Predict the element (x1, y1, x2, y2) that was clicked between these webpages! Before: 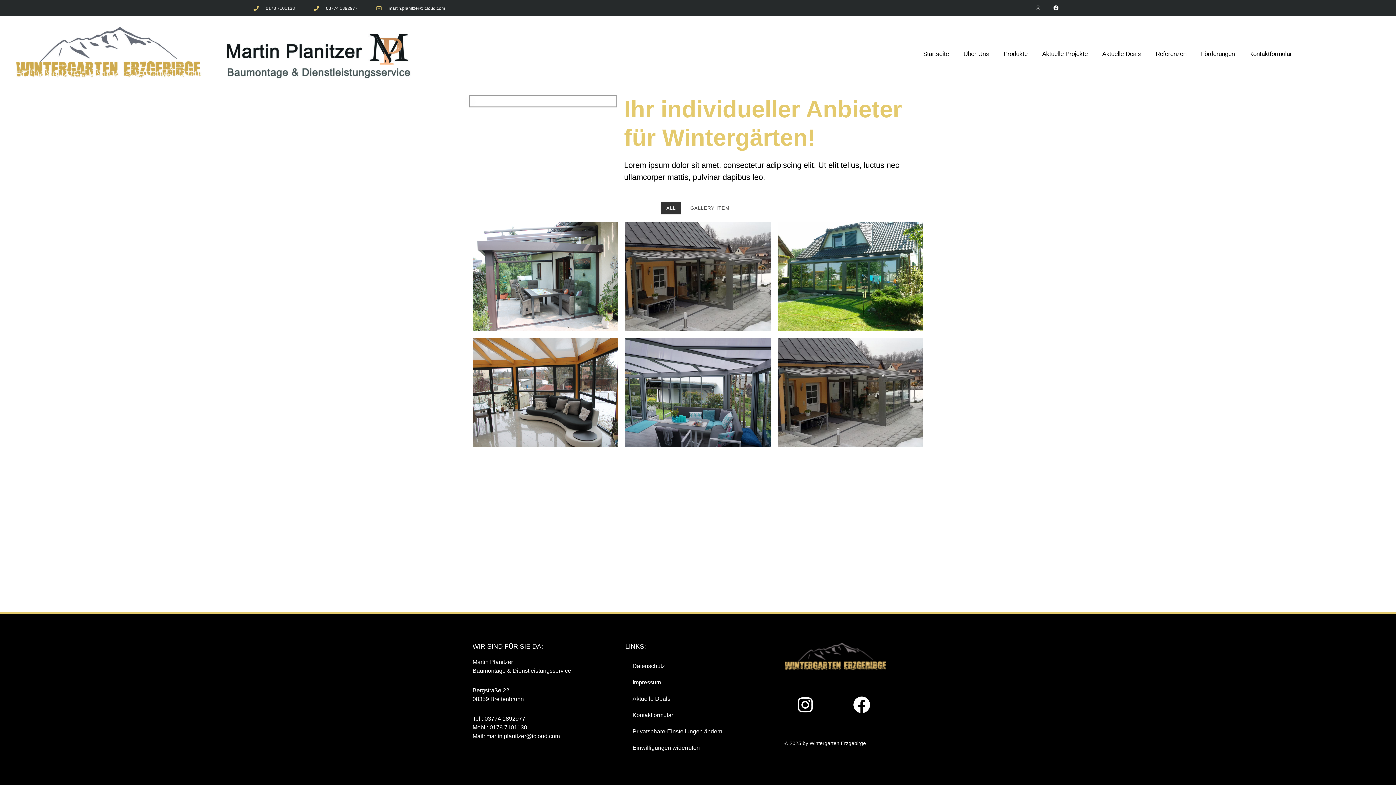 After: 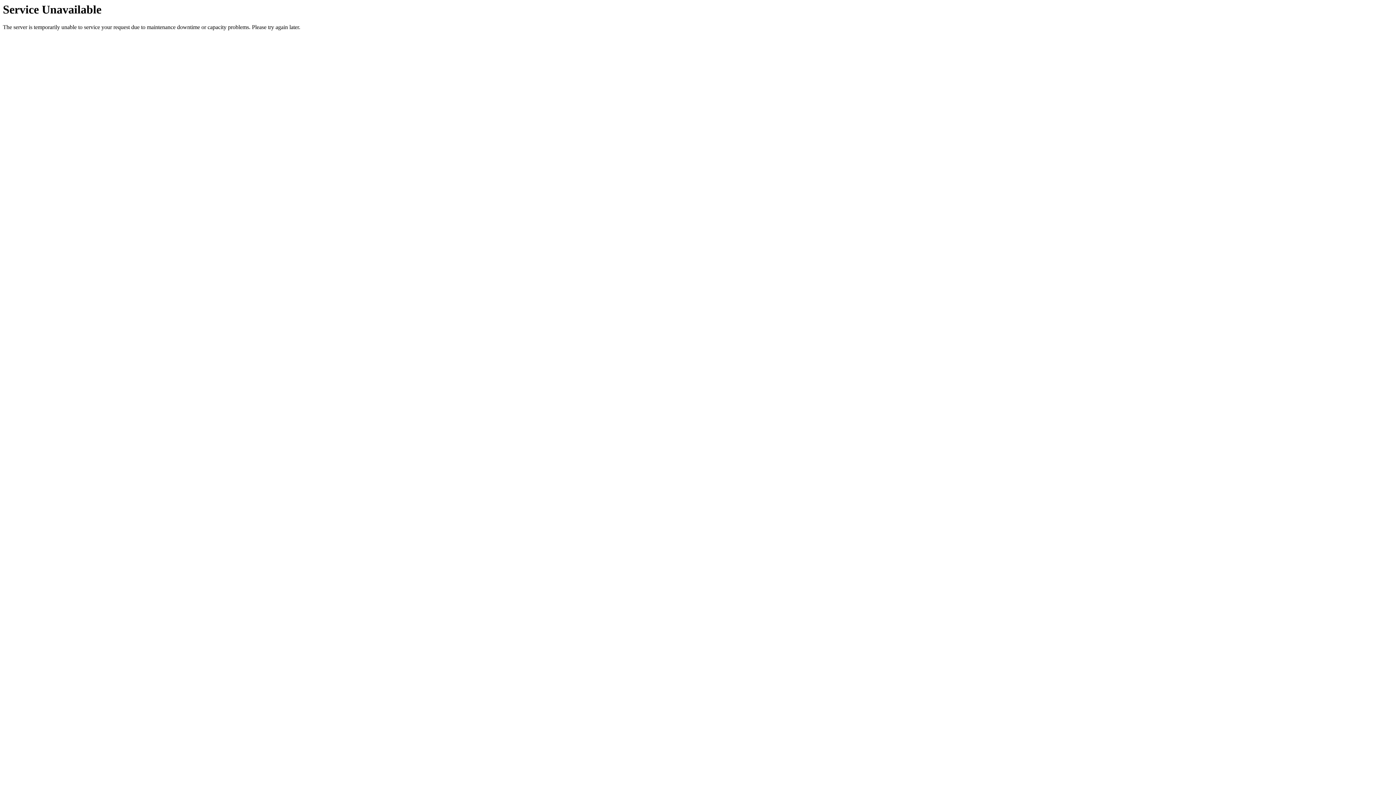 Action: label: Datenschutz bbox: (625, 658, 770, 674)